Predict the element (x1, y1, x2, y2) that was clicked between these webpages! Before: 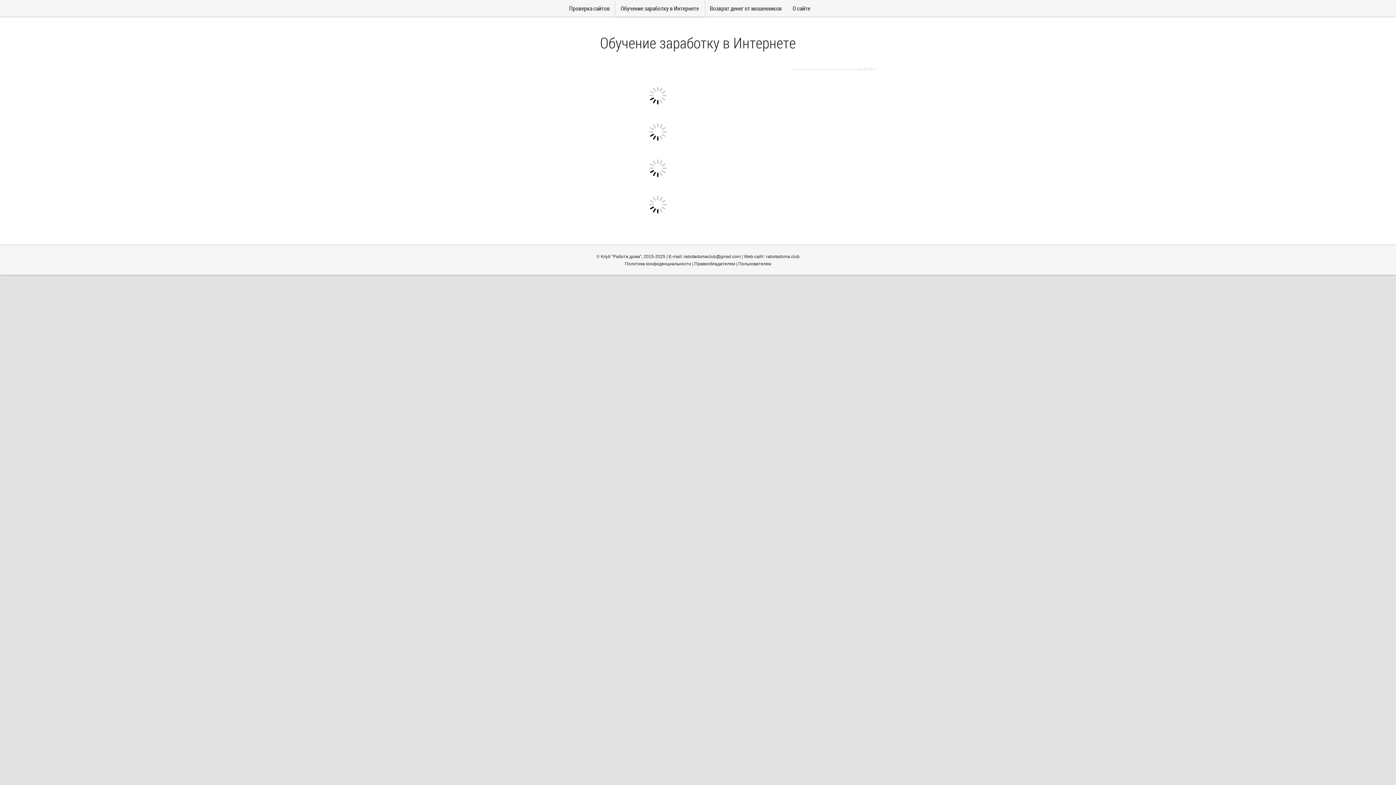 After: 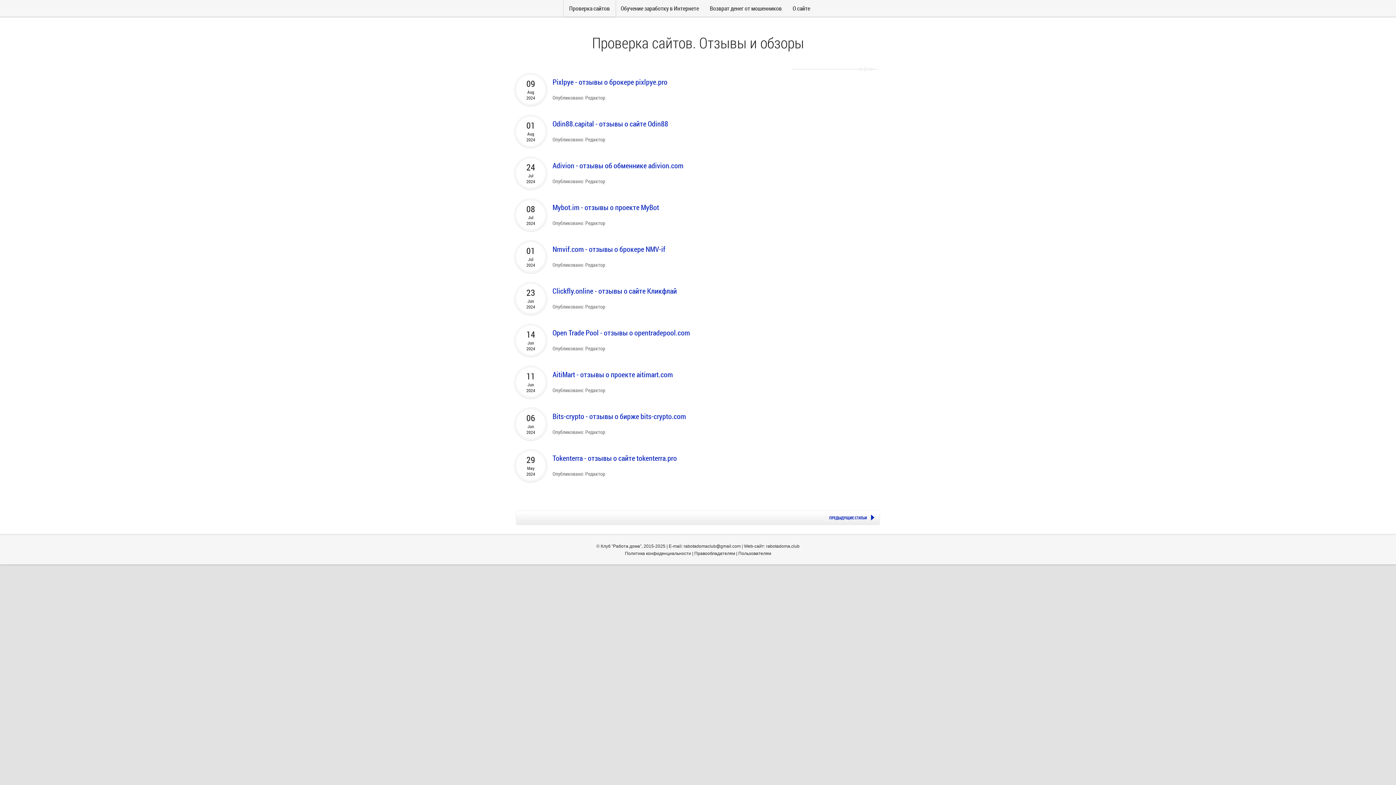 Action: label: Клуб "Работа дома" bbox: (600, 254, 641, 259)